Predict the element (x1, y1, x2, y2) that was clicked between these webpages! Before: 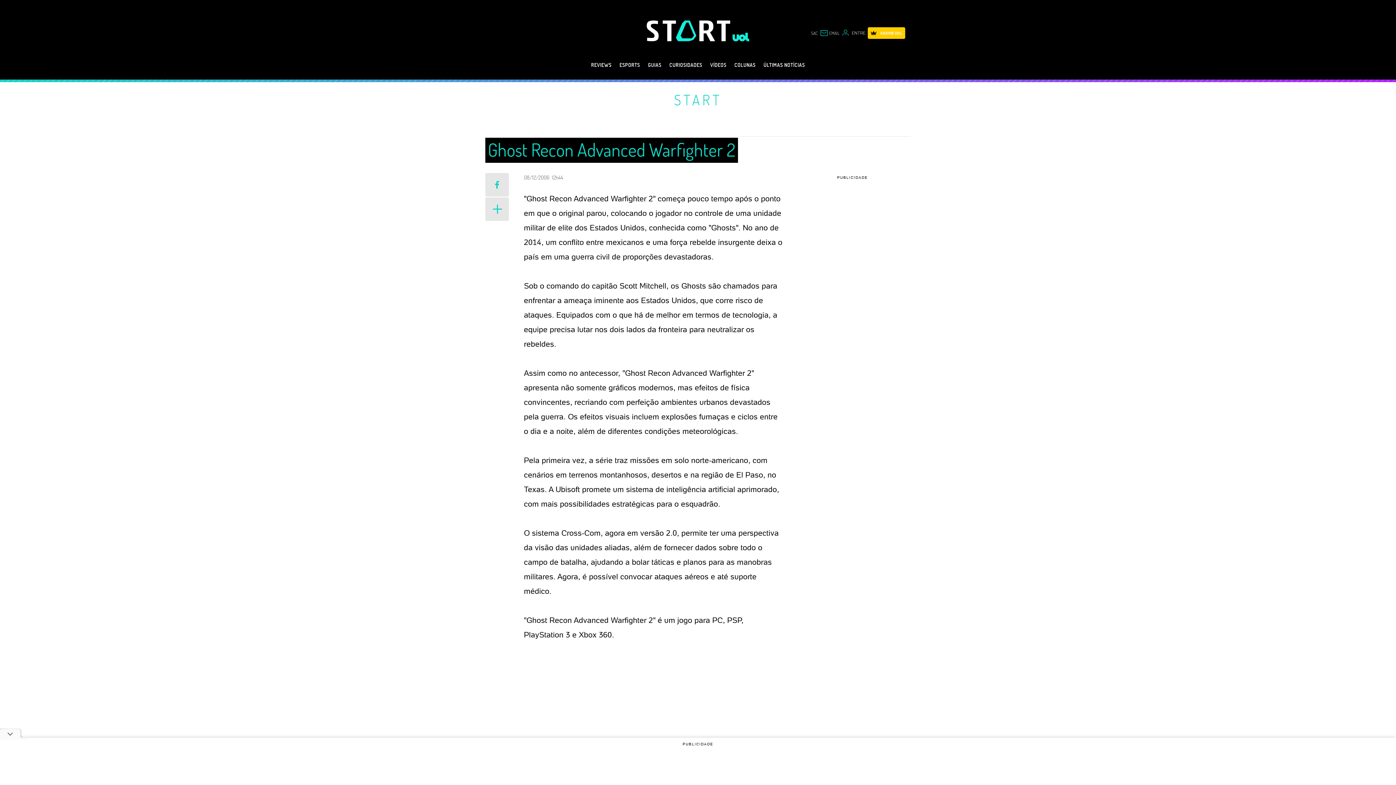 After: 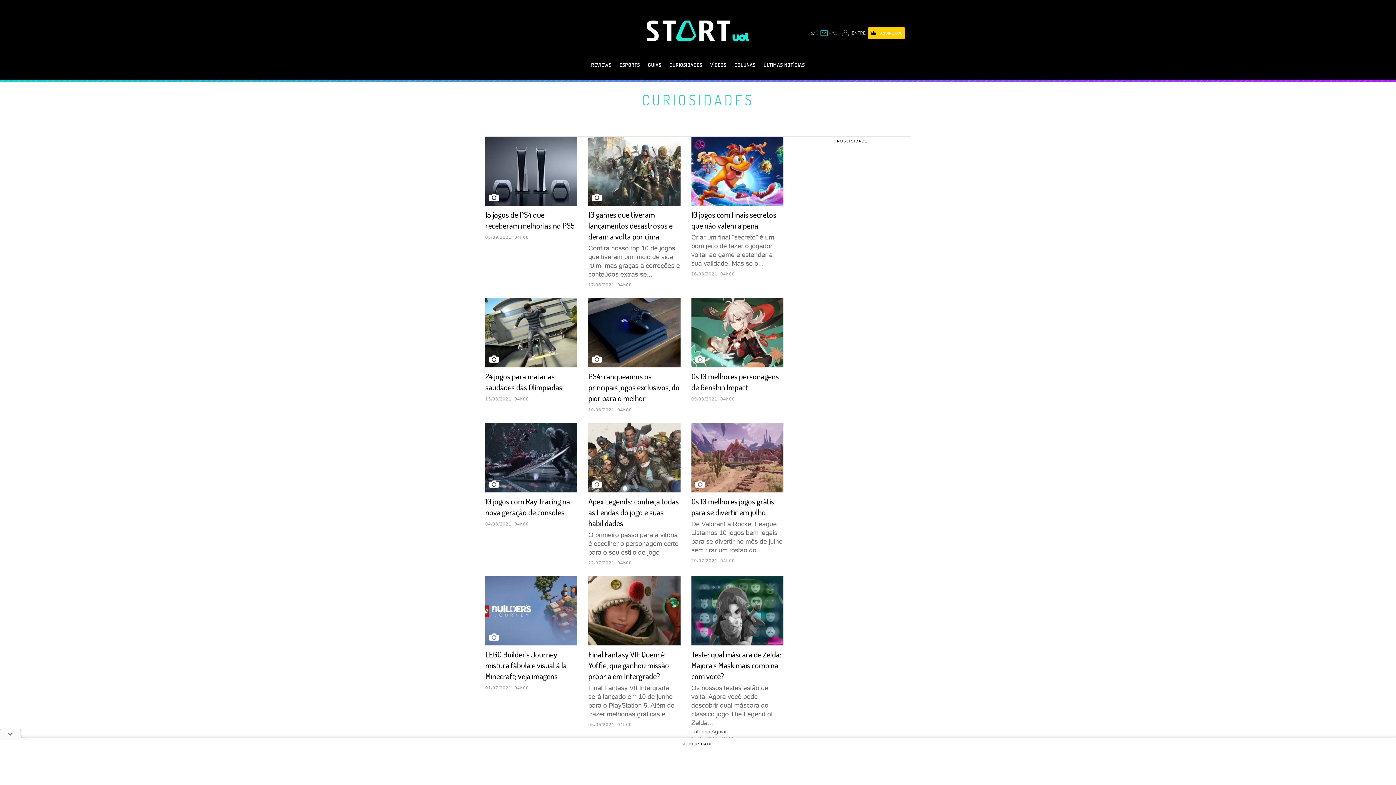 Action: bbox: (665, 58, 706, 79) label: CURIOSIDADES